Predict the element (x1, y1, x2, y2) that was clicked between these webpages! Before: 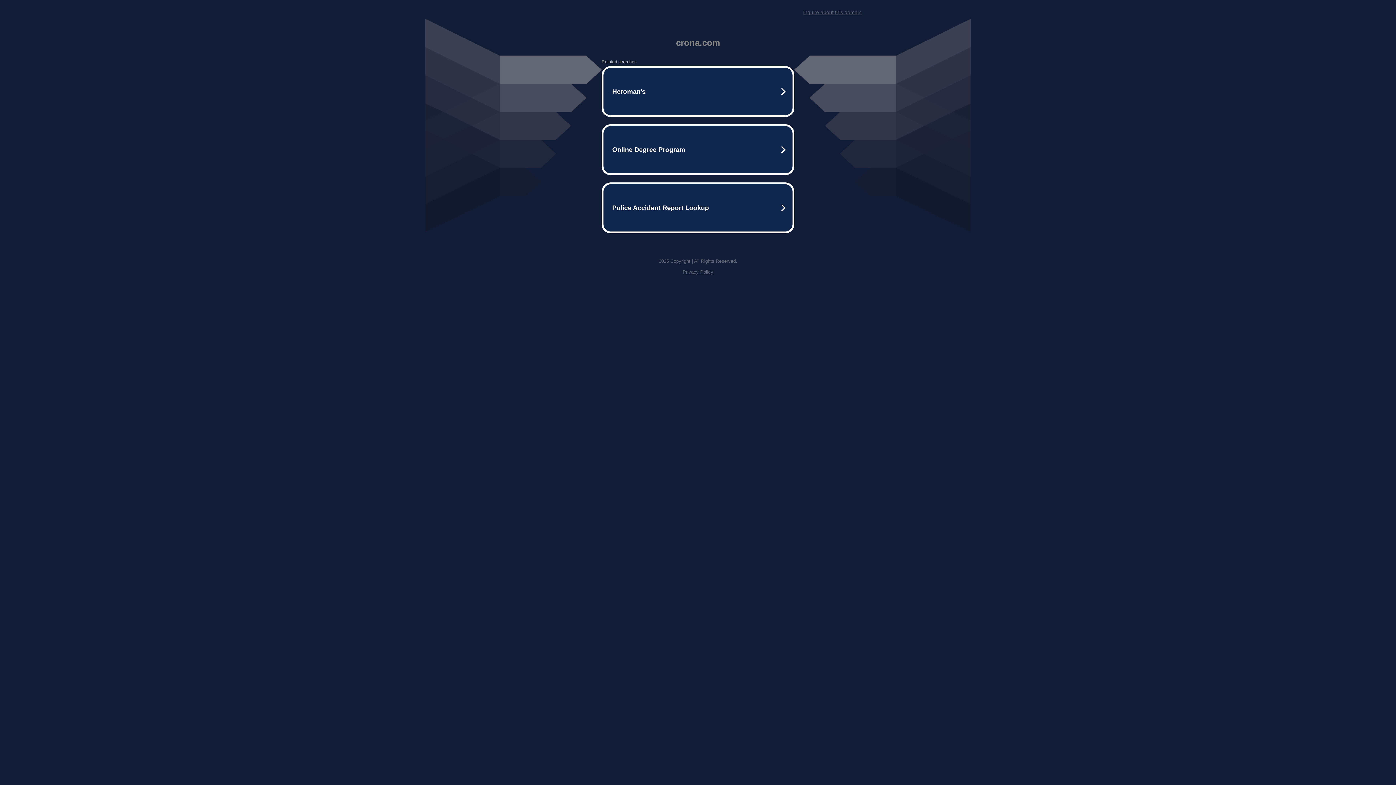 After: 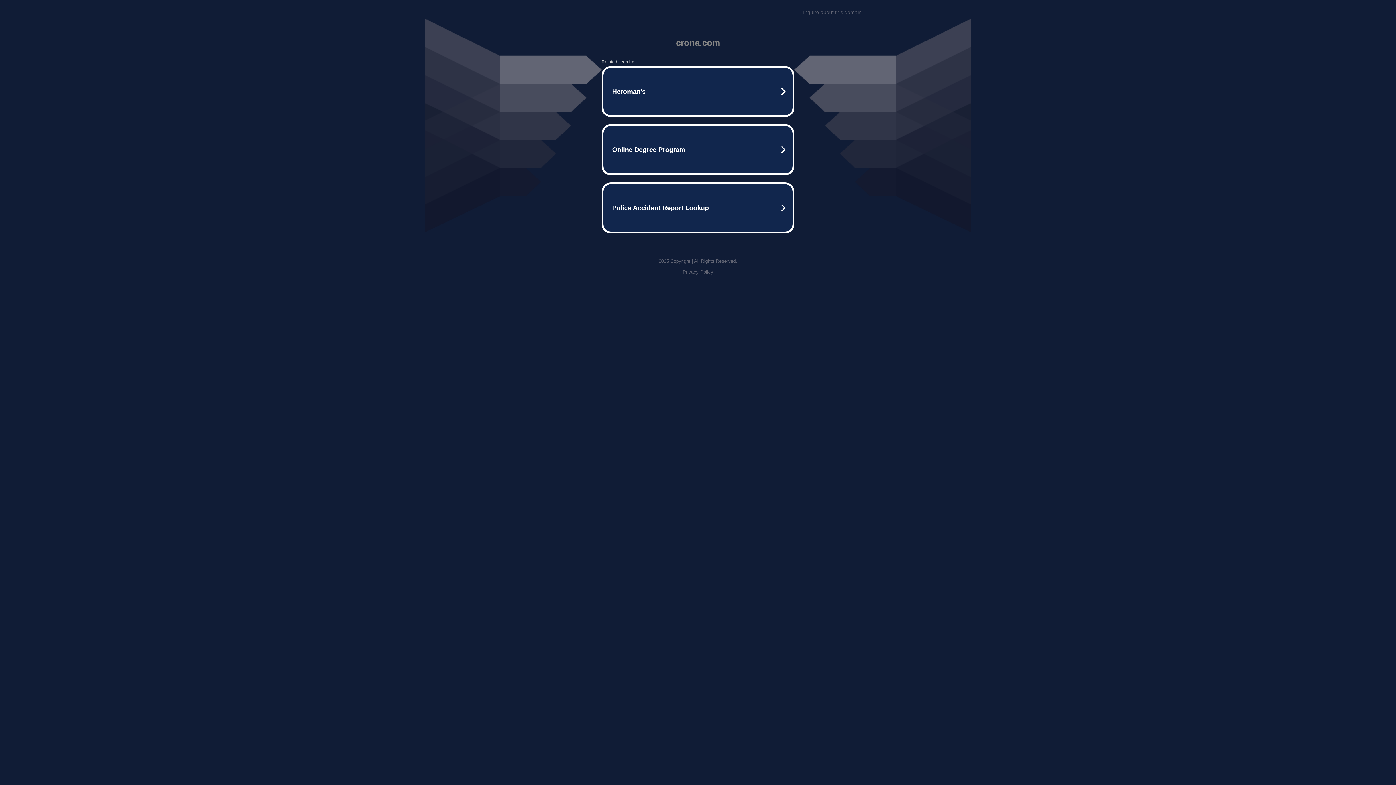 Action: bbox: (803, 9, 861, 15) label: Inquire about this domain